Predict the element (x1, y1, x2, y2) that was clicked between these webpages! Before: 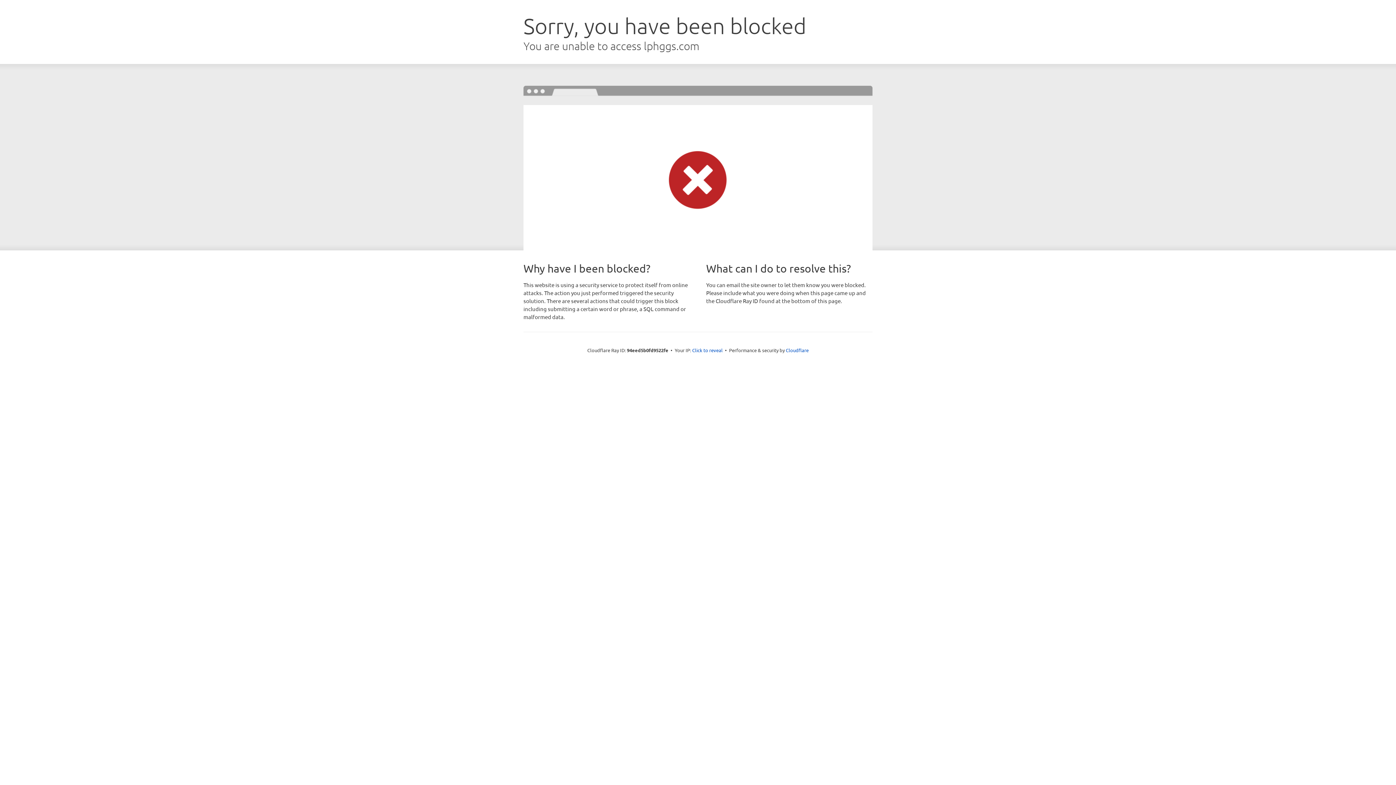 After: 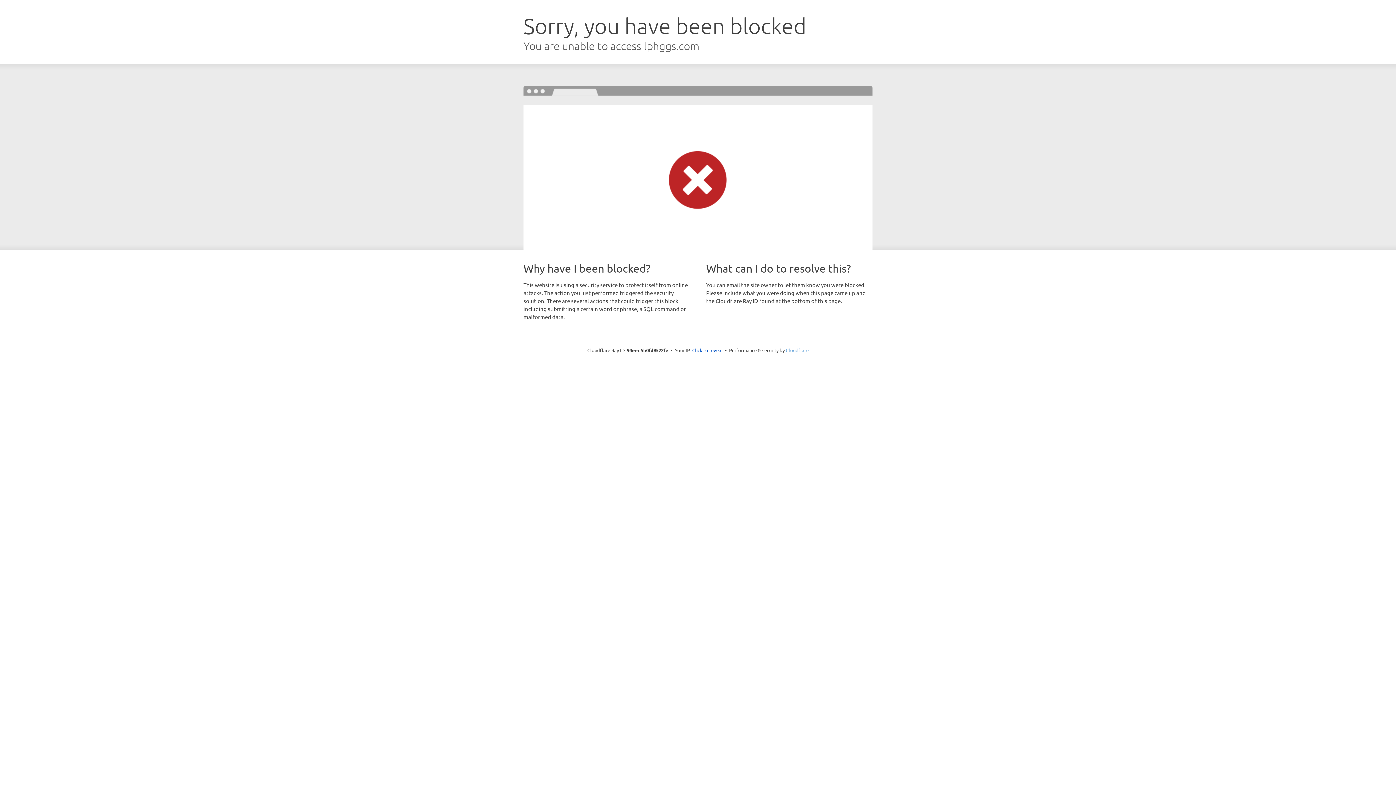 Action: label: Cloudflare bbox: (786, 347, 808, 353)